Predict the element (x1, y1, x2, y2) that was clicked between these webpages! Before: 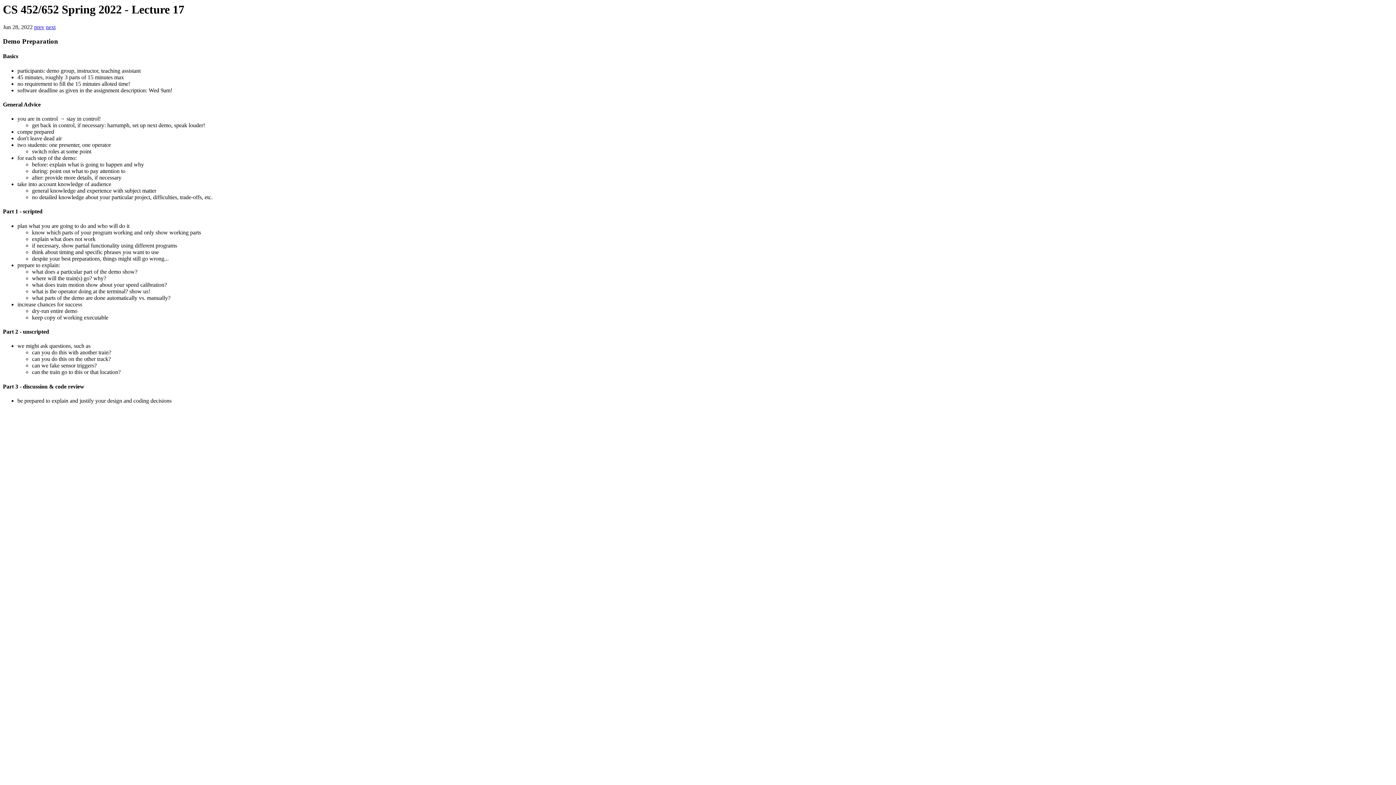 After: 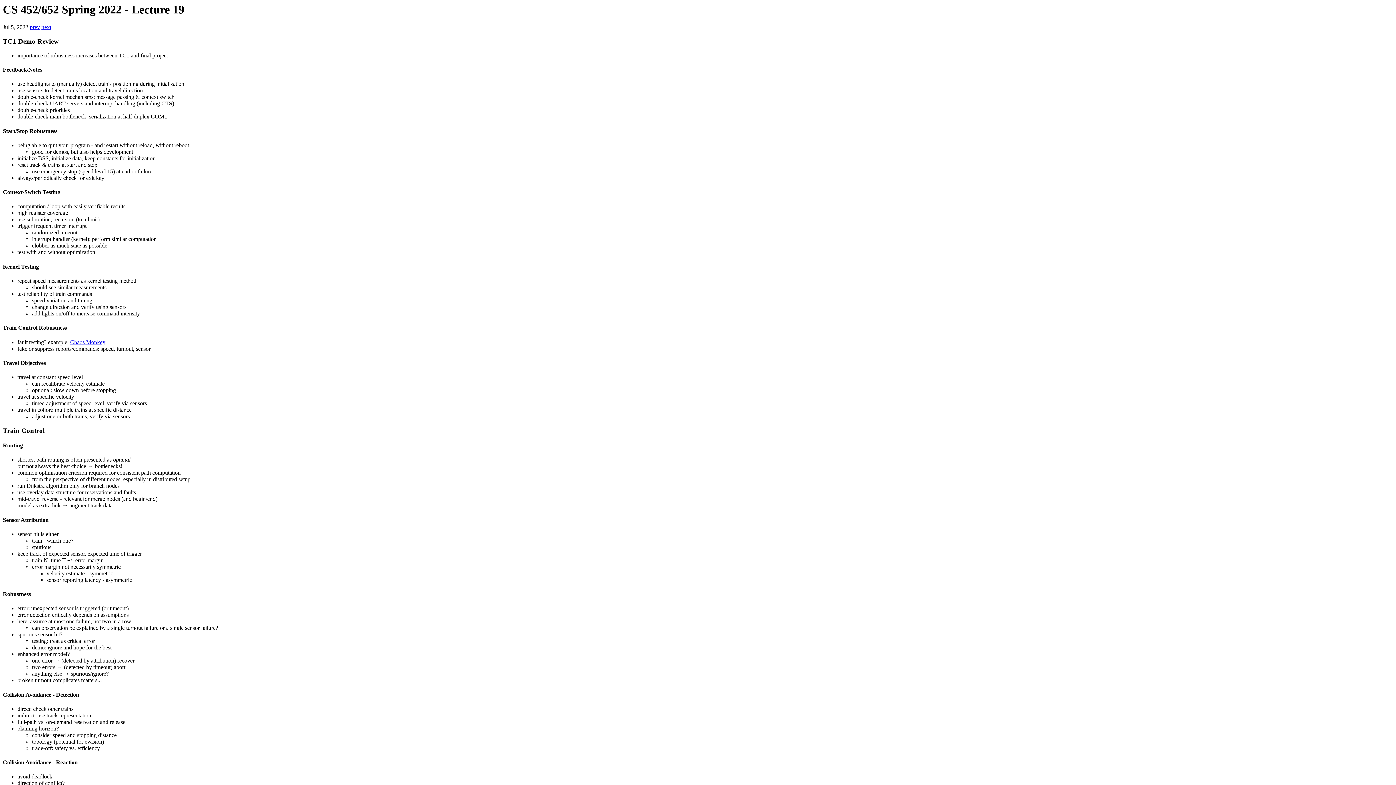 Action: bbox: (45, 24, 55, 30) label: next